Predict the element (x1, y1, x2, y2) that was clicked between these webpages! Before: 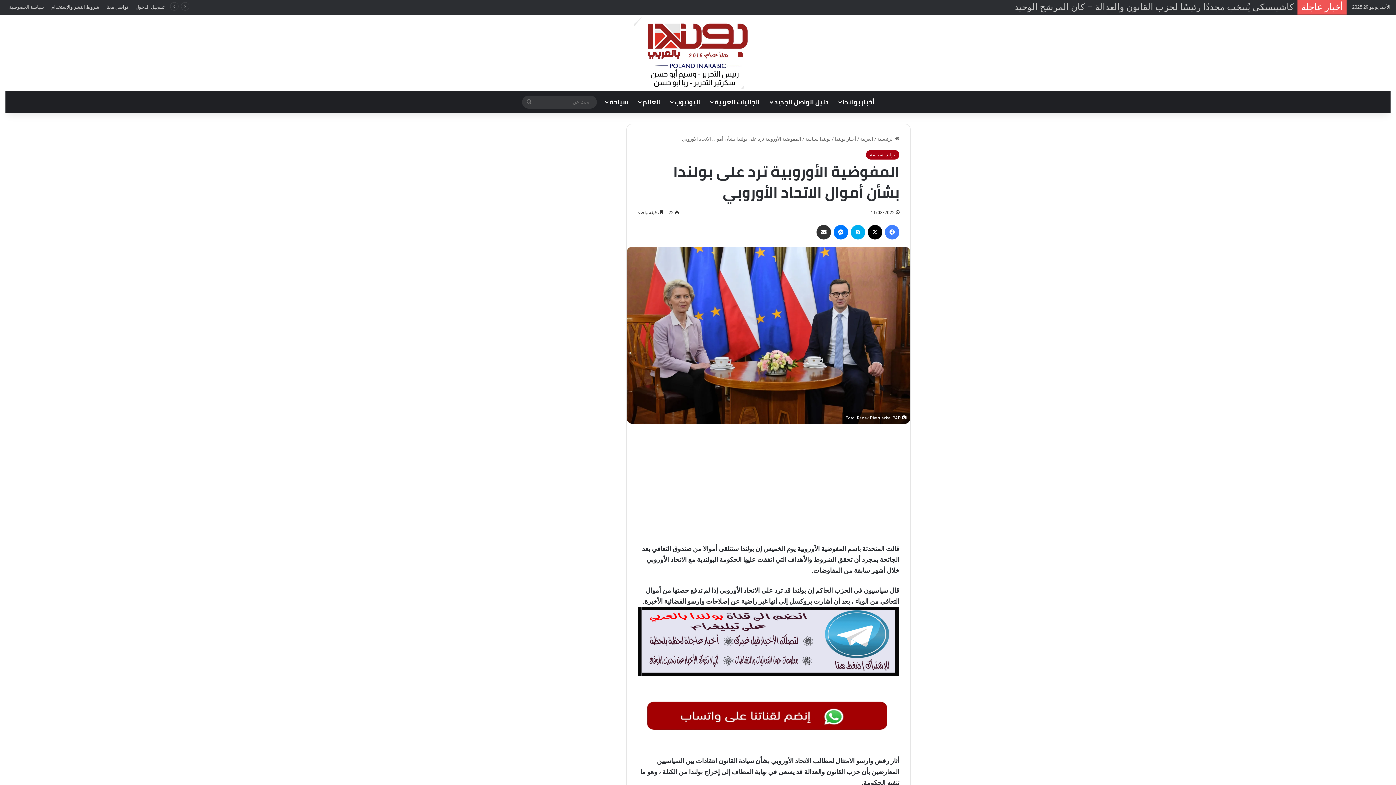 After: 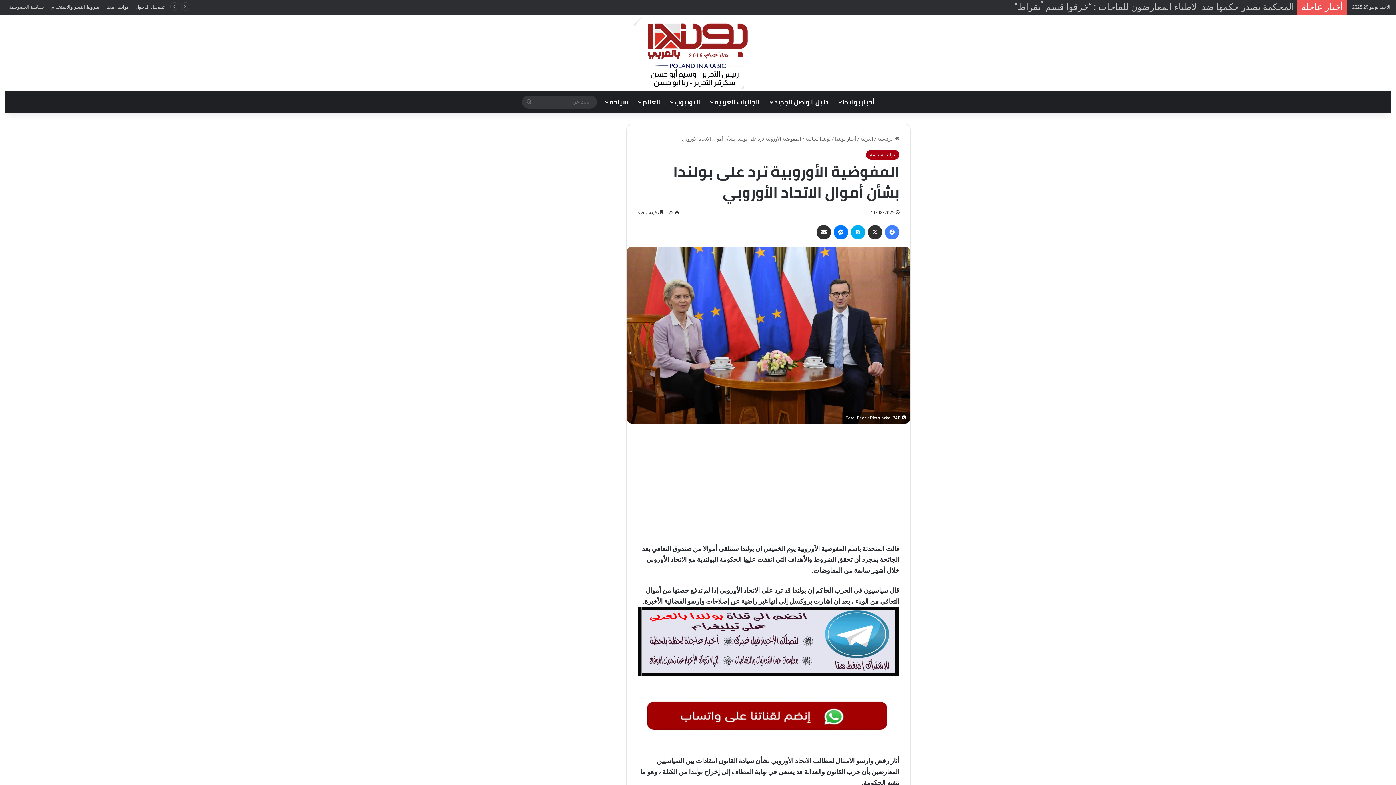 Action: label: ‫X bbox: (868, 225, 882, 239)